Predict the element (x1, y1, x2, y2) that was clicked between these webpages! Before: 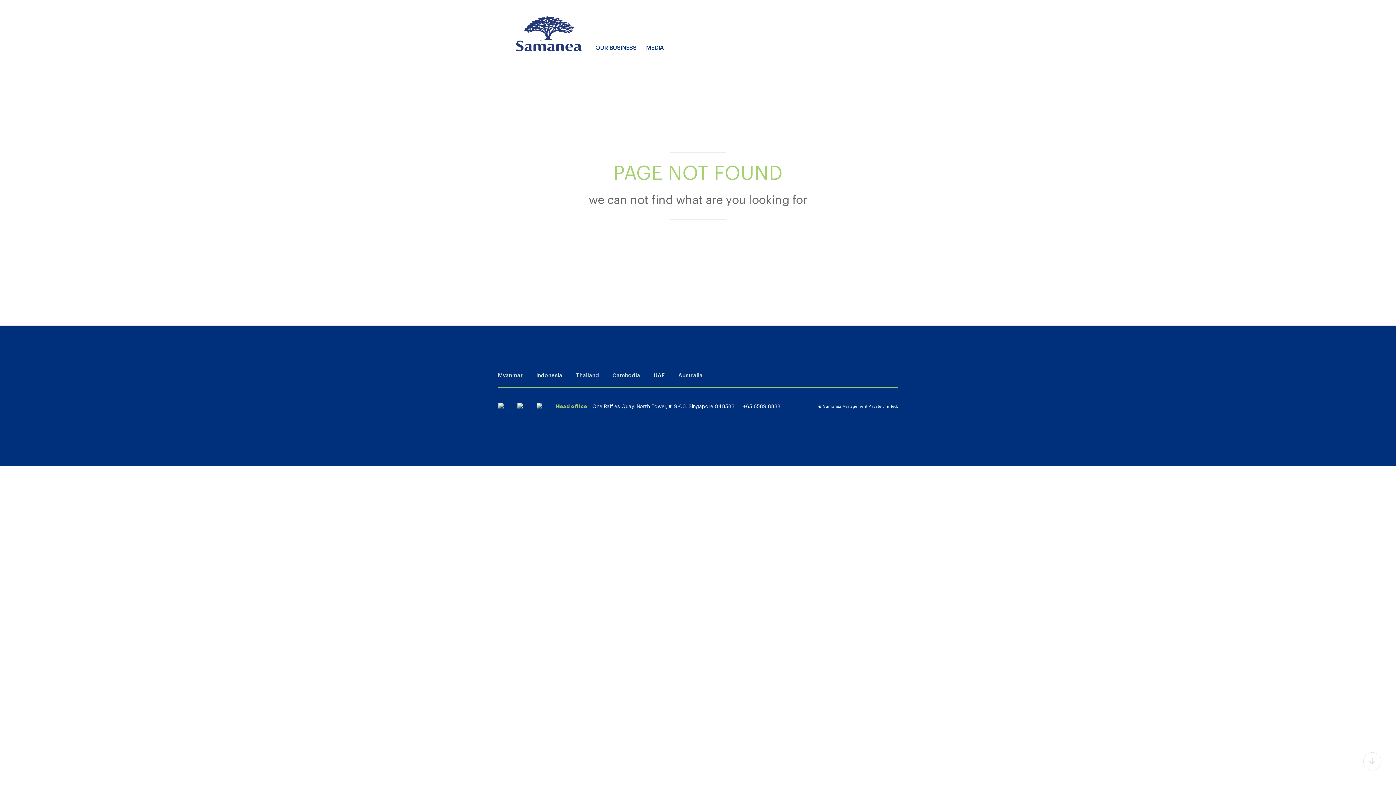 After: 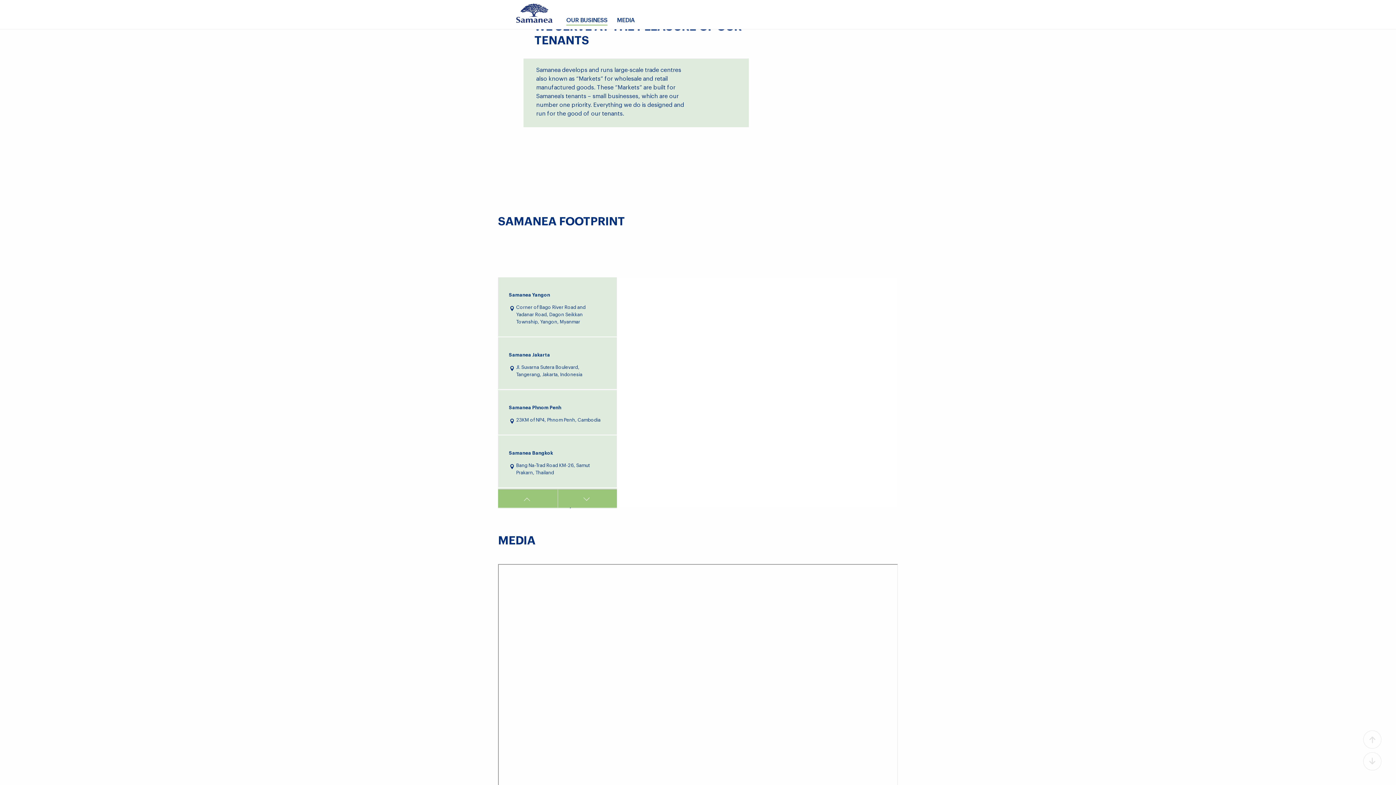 Action: label: OUR BUSINESS bbox: (595, 45, 636, 50)